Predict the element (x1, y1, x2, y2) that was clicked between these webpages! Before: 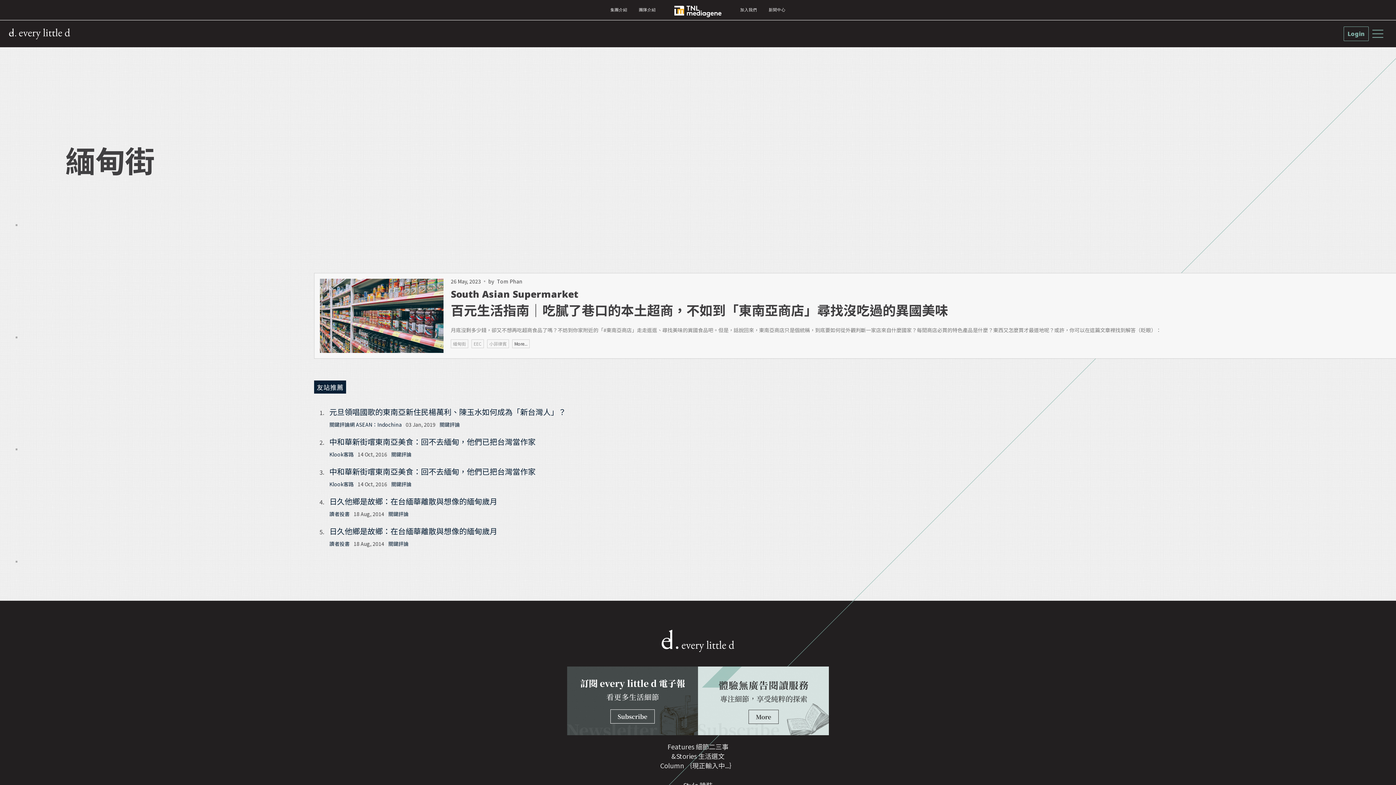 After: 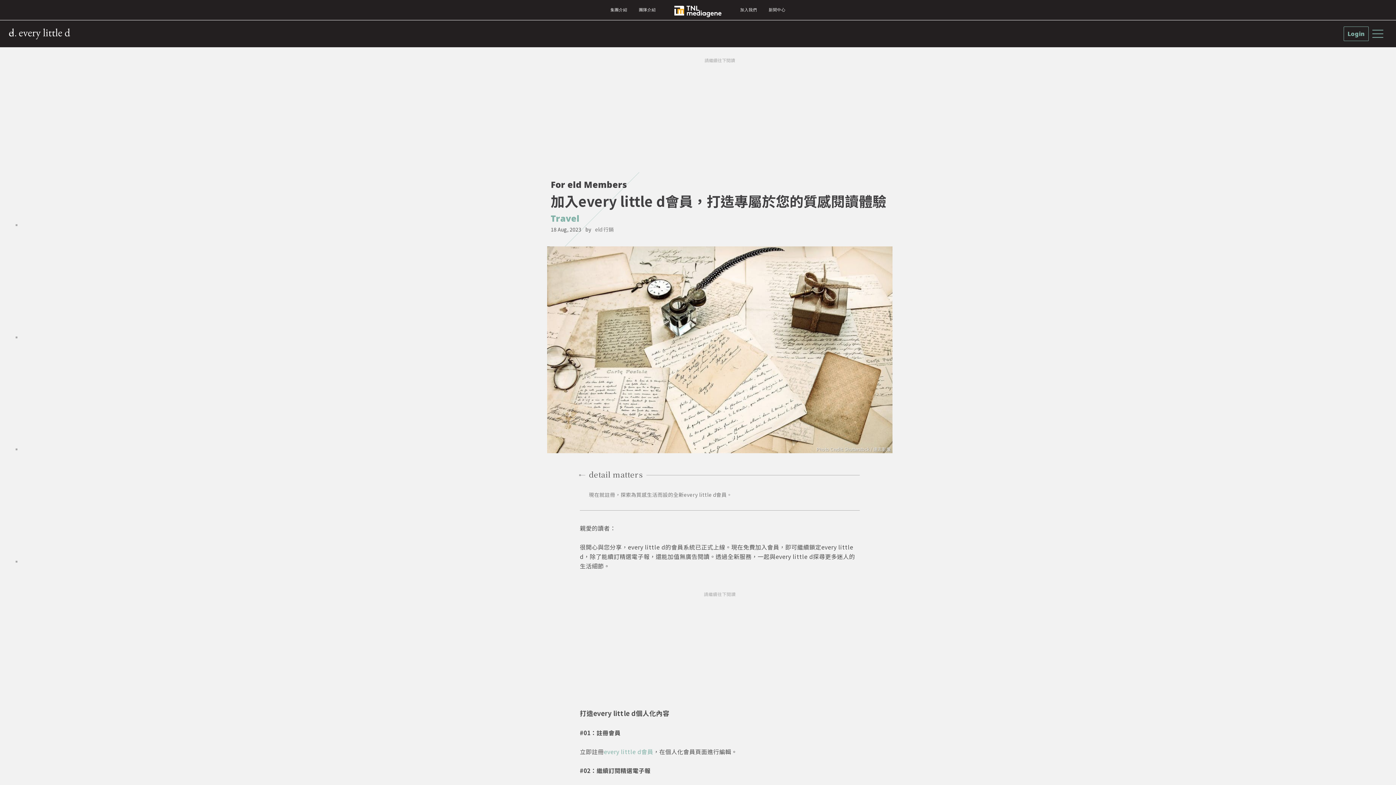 Action: bbox: (698, 666, 829, 735)